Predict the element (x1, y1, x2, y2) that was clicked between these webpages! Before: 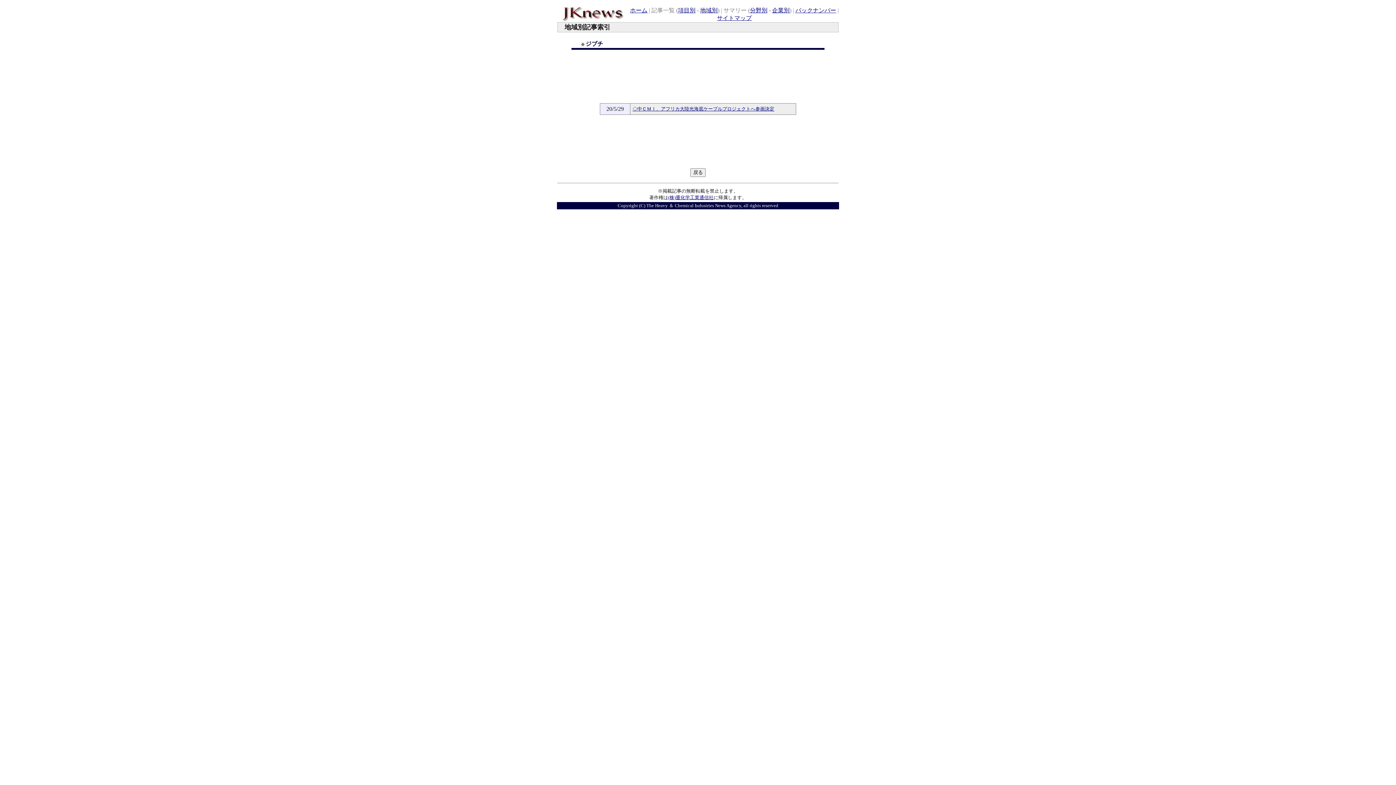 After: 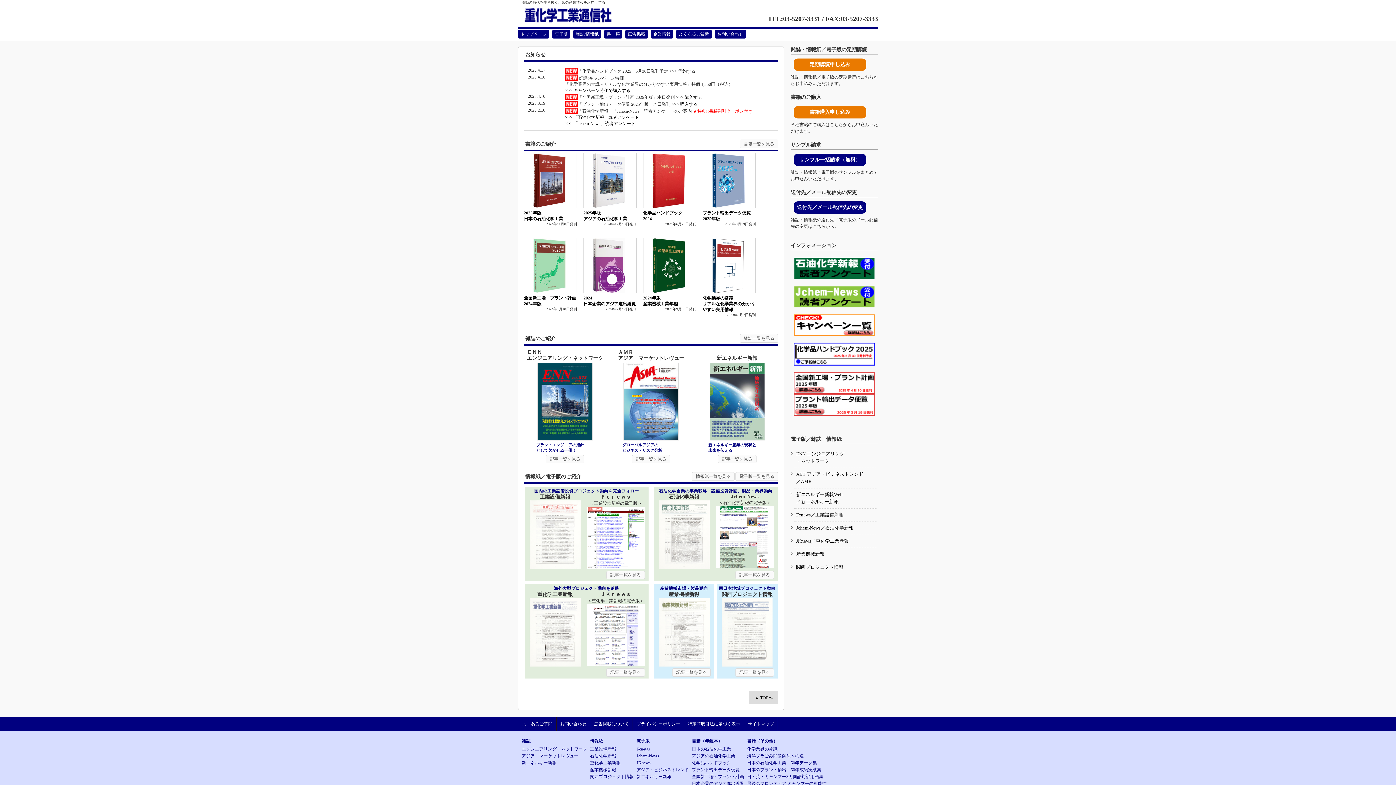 Action: bbox: (668, 194, 713, 200) label: (株)重化学工業通信社